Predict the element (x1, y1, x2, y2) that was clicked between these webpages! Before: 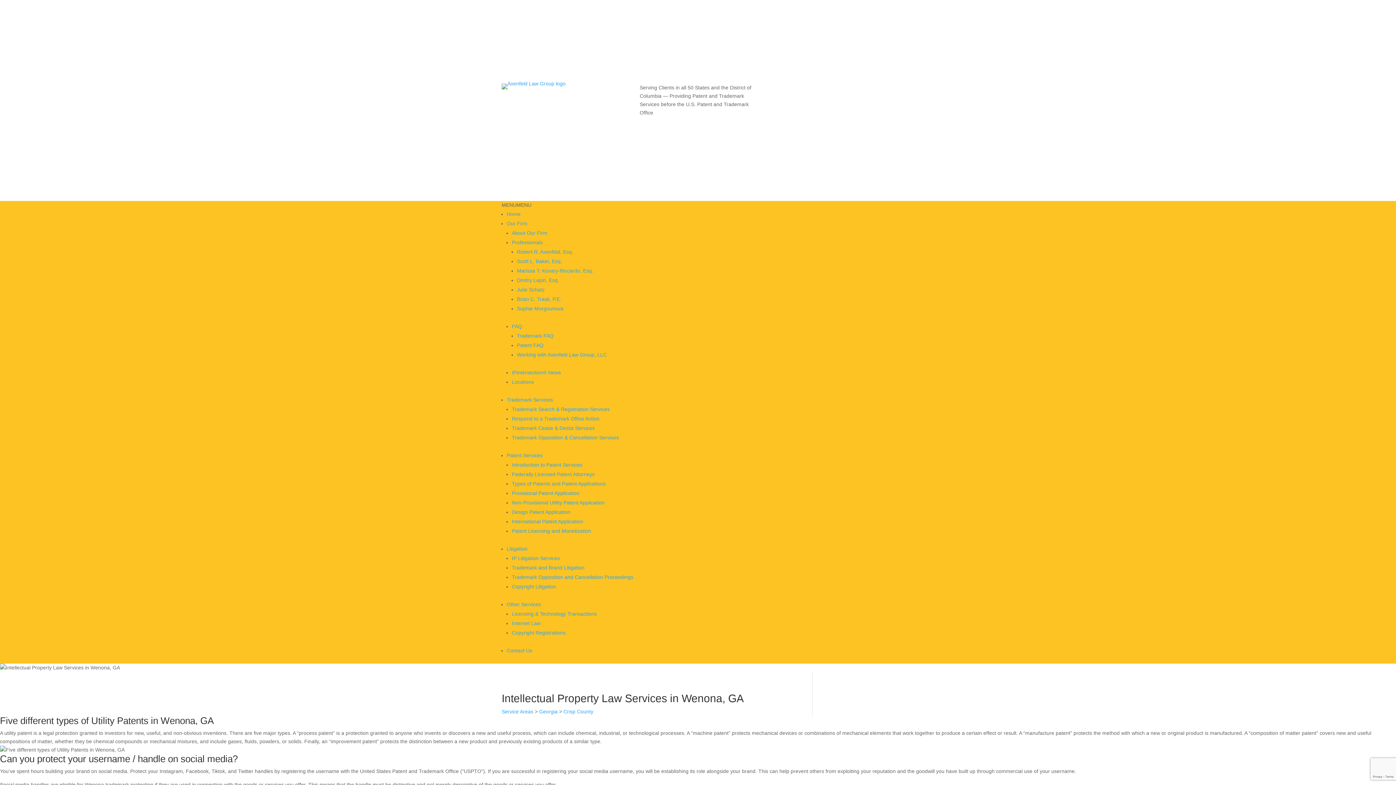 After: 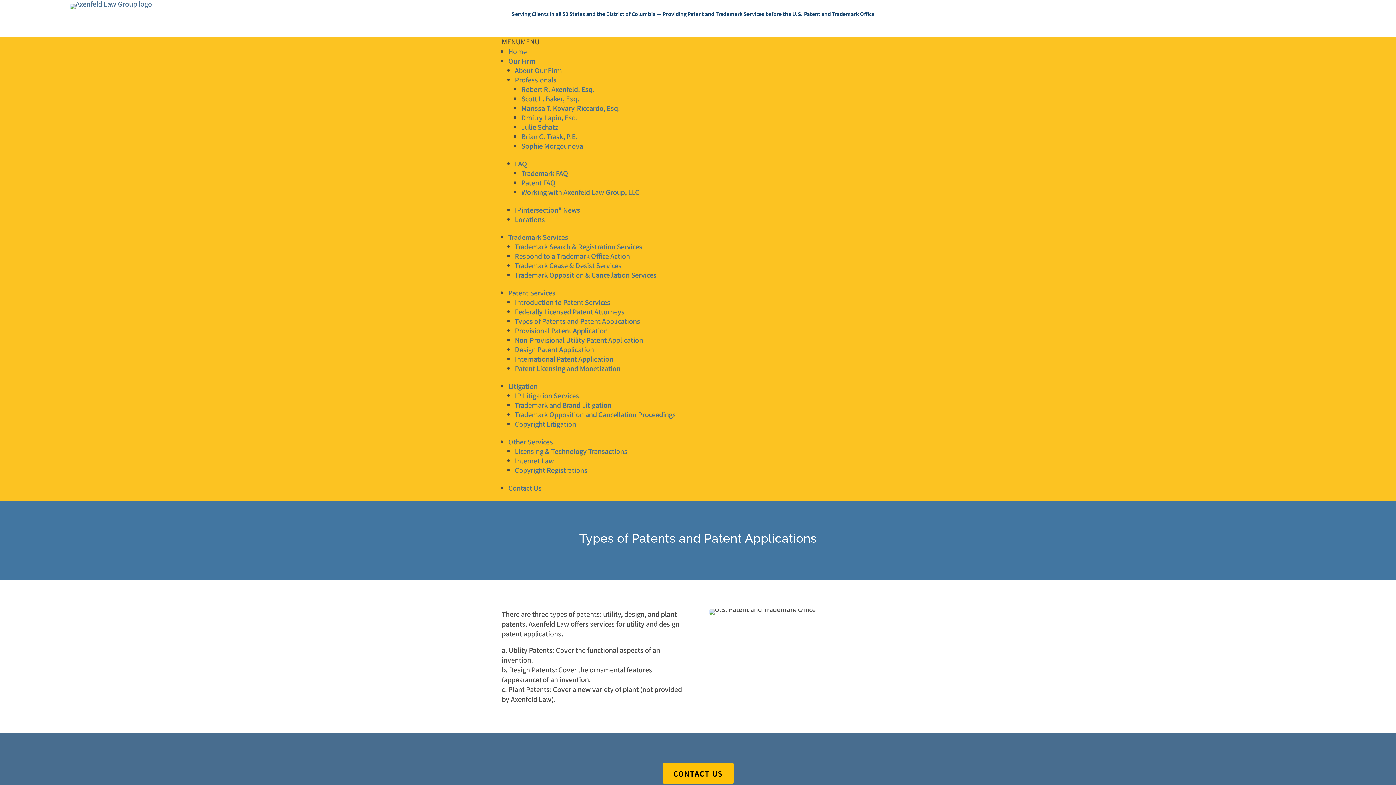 Action: bbox: (512, 481, 605, 486) label: Types of Patents and Patent Applications